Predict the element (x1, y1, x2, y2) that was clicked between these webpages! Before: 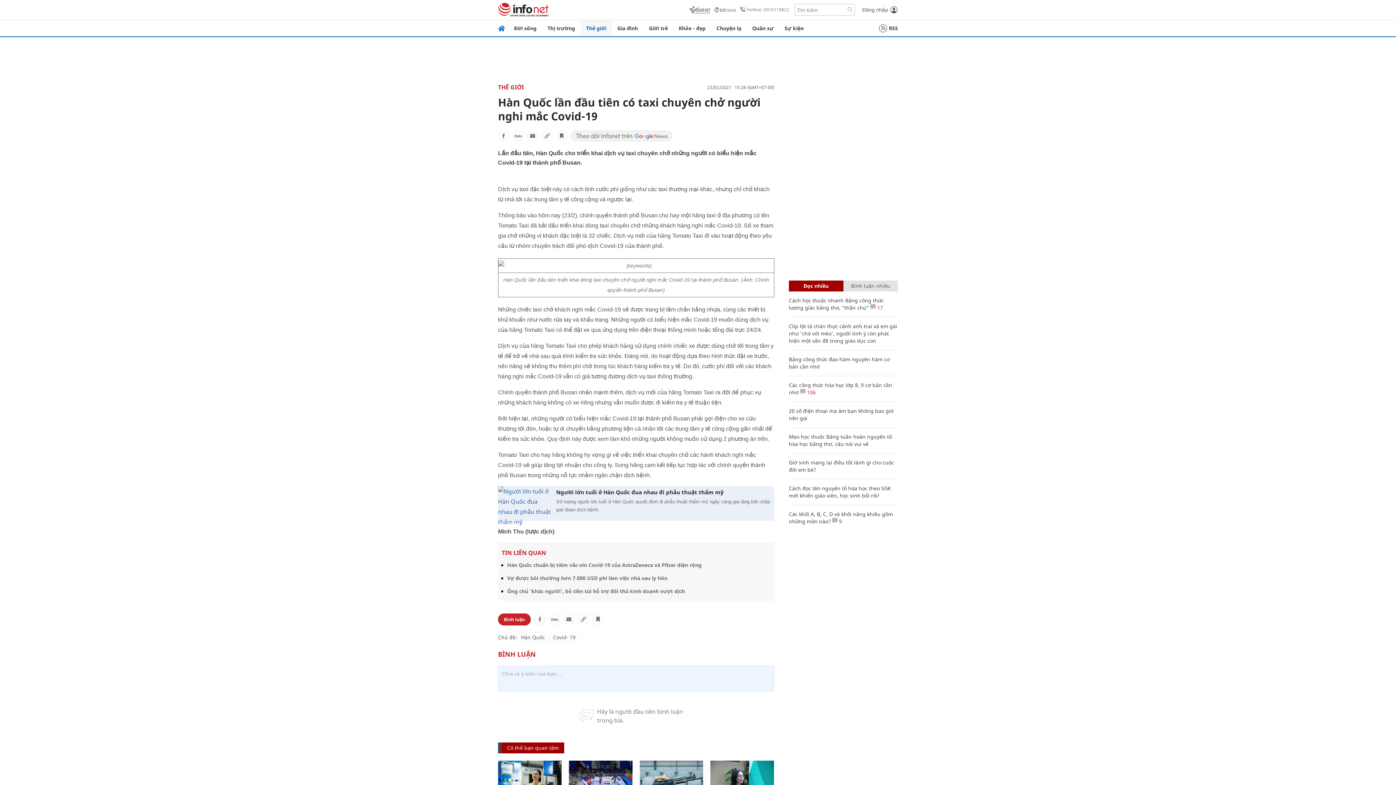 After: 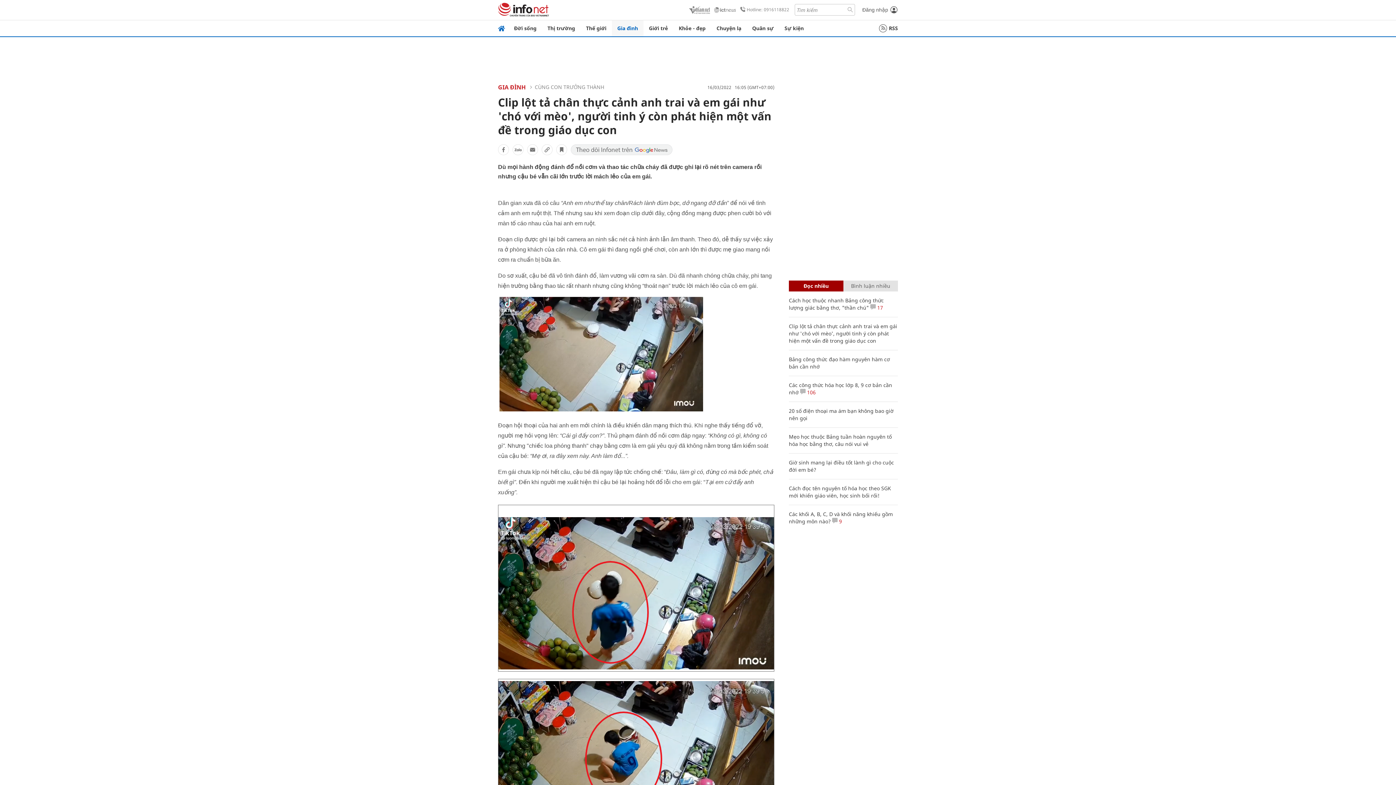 Action: label: Clip lột tả chân thực cảnh anh trai và em gái như 'chó với mèo', người tinh ý còn phát hiện một vấn đề trong giáo dục con bbox: (789, 322, 897, 344)